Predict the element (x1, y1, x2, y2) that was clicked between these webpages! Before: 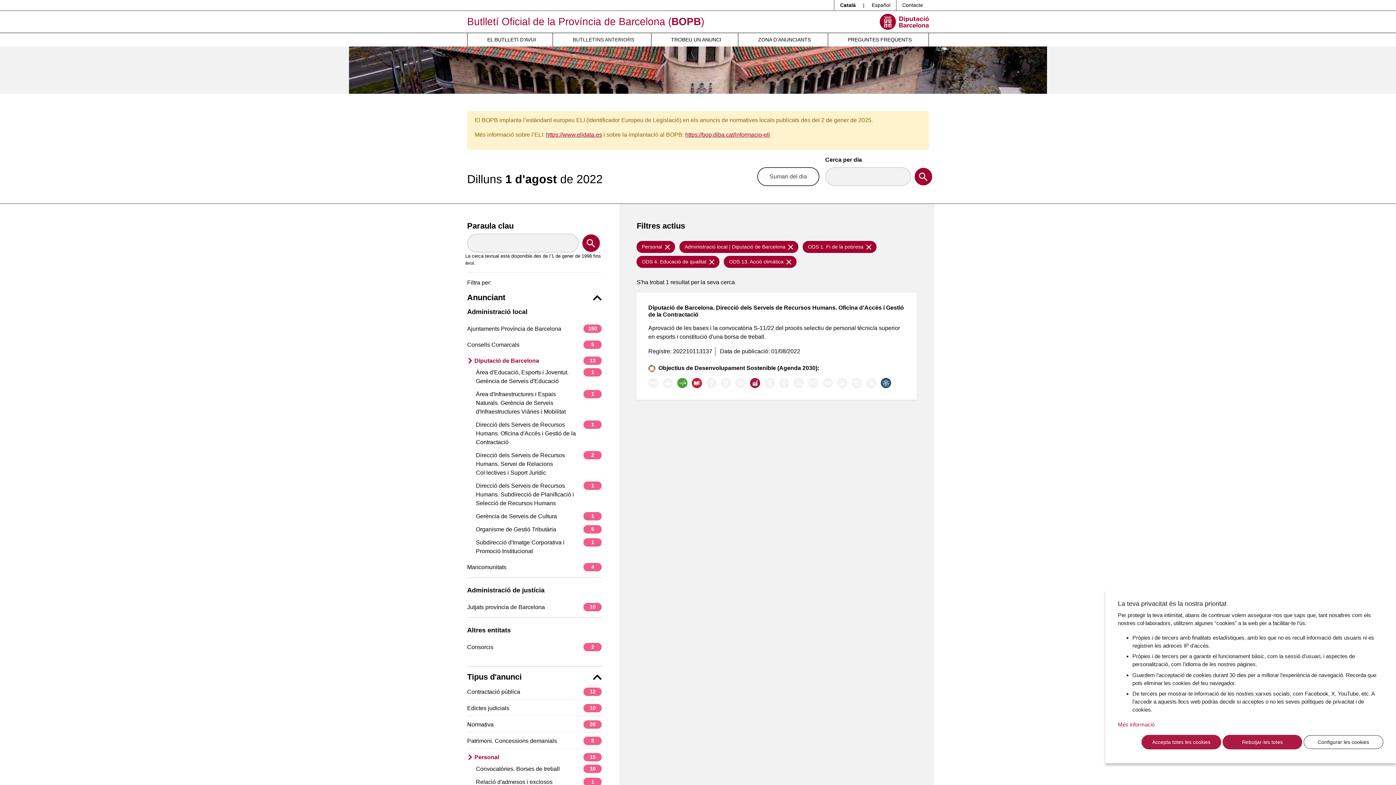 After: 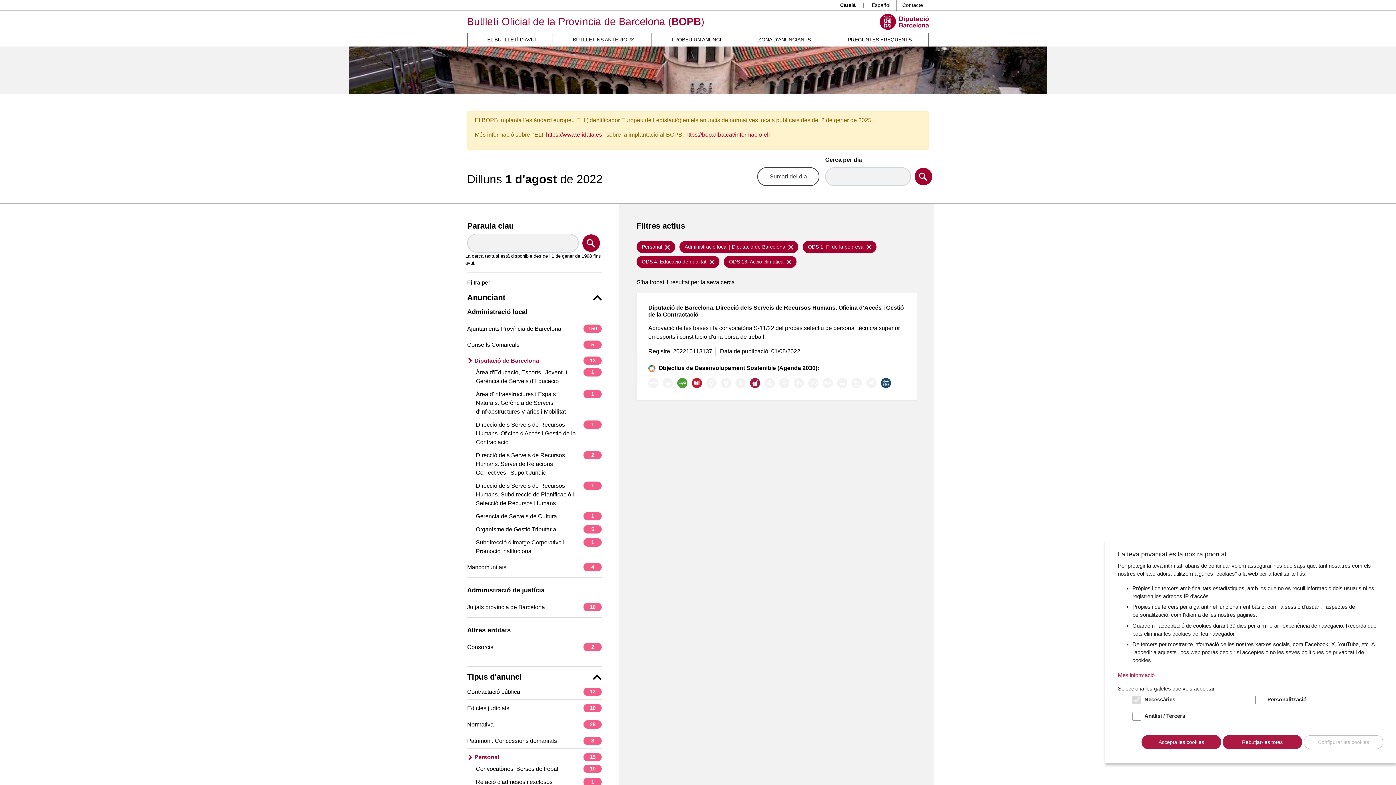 Action: bbox: (1304, 735, 1383, 749) label: Configurar les cookies